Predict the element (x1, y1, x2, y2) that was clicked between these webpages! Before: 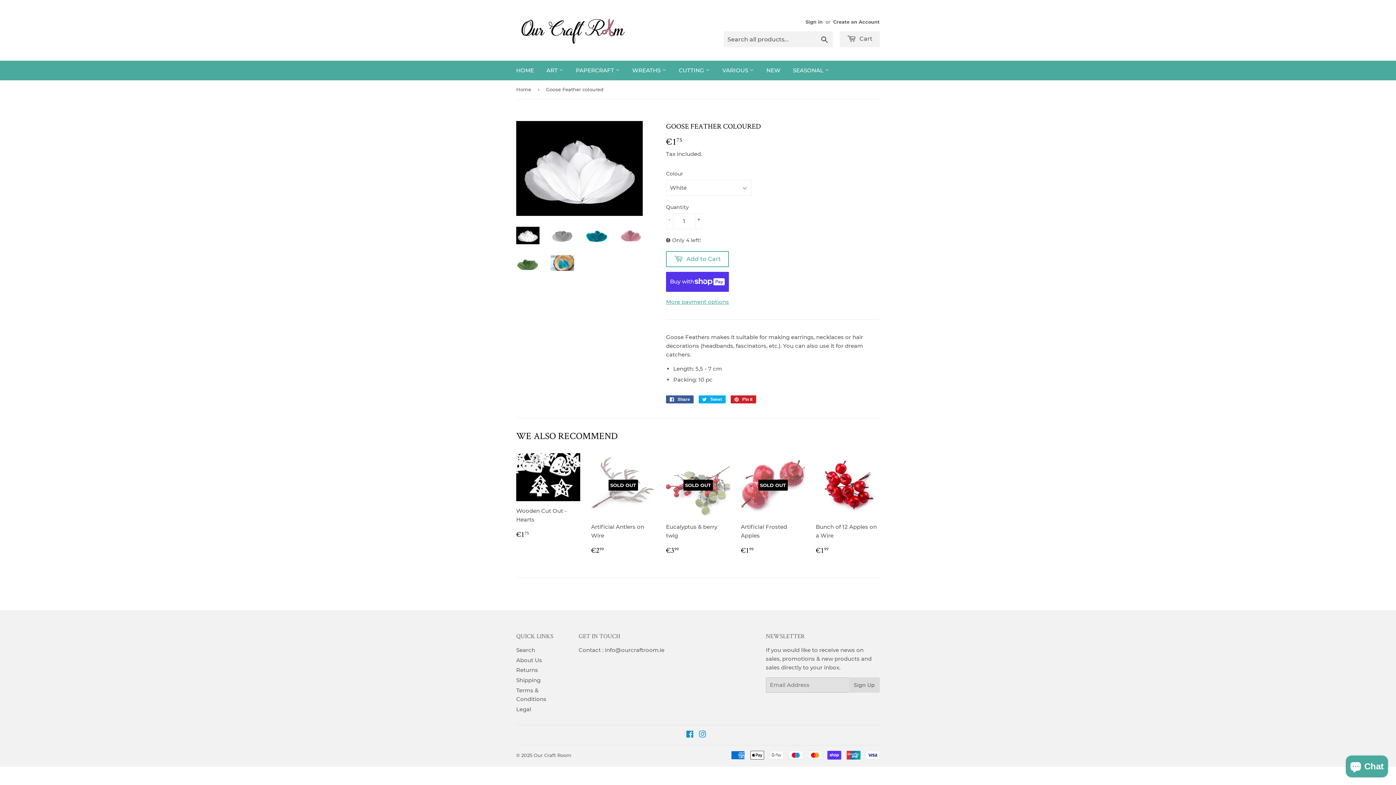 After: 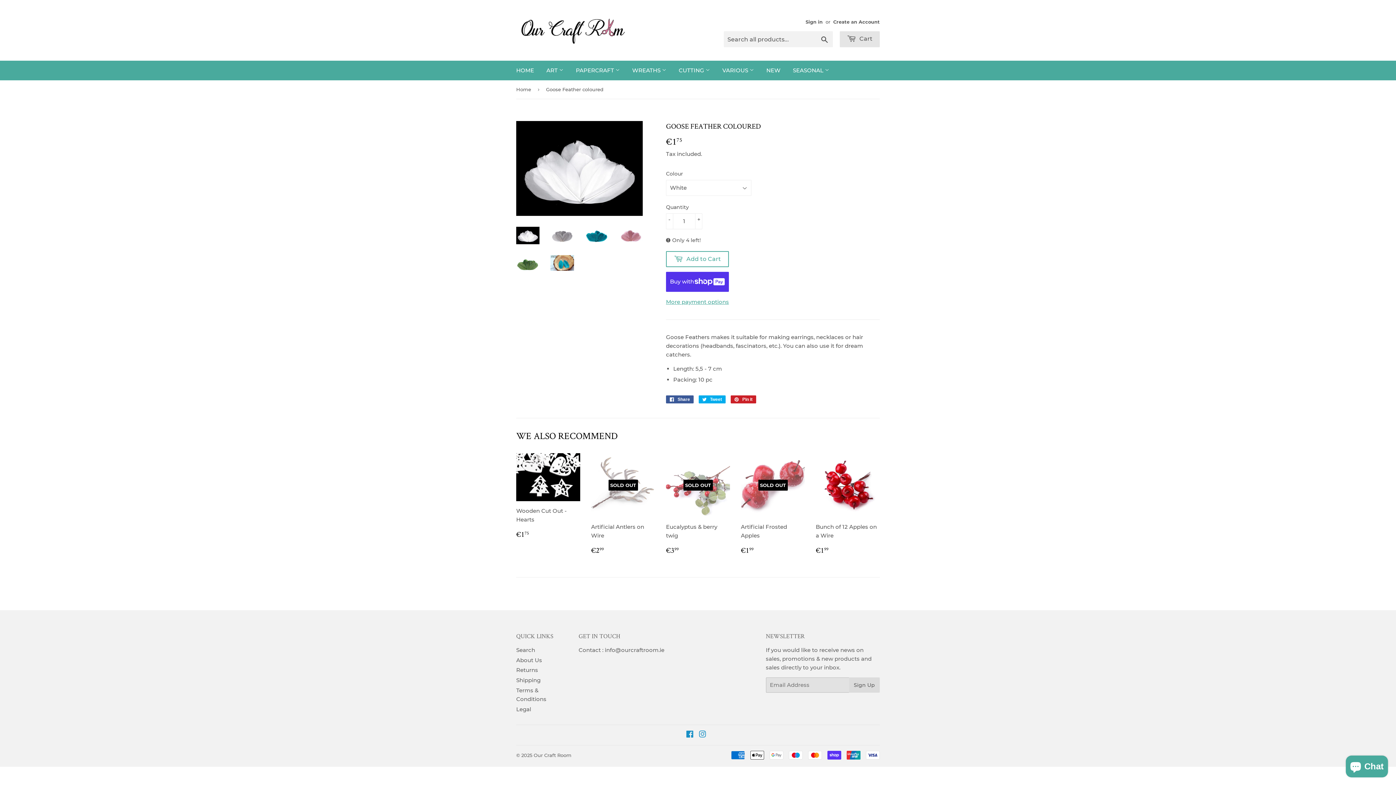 Action: bbox: (840, 31, 880, 47) label:  Cart